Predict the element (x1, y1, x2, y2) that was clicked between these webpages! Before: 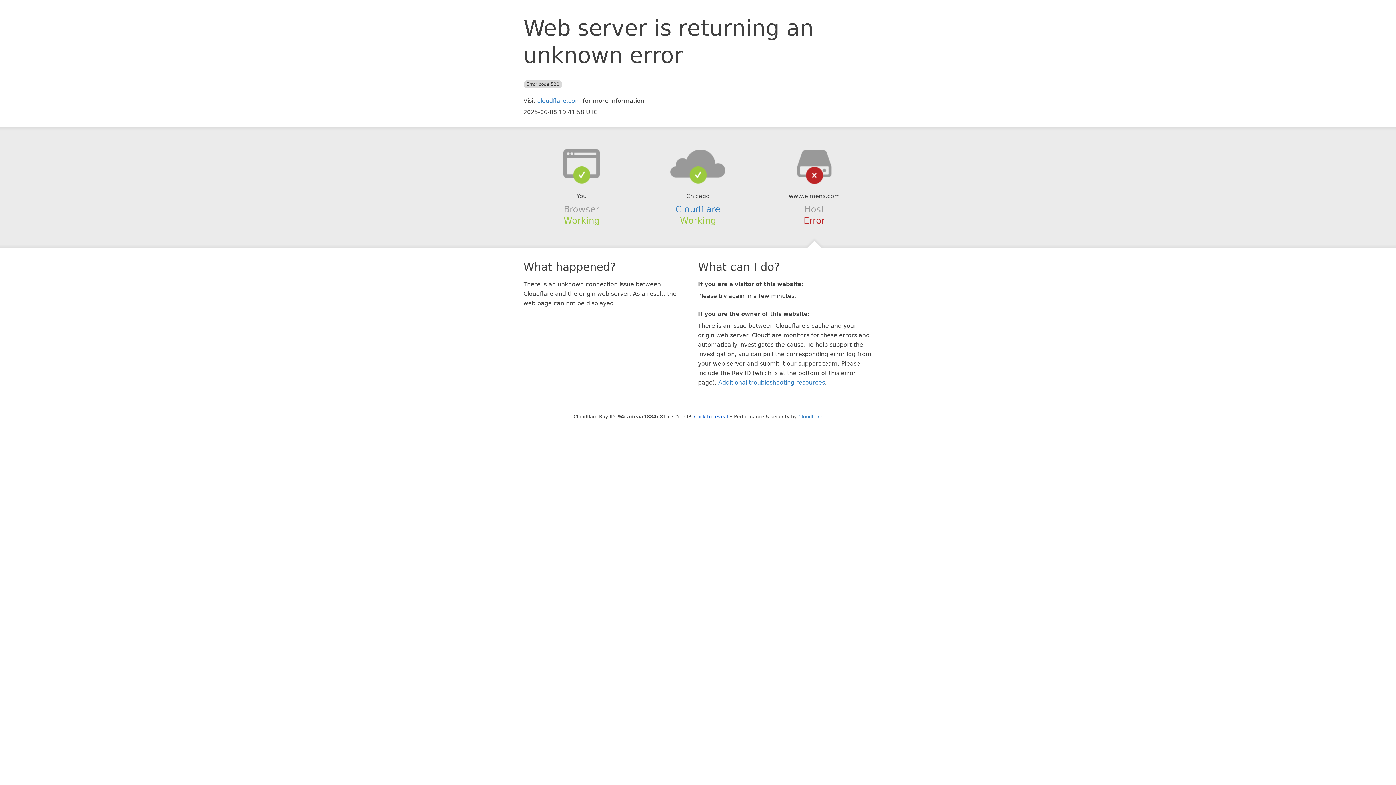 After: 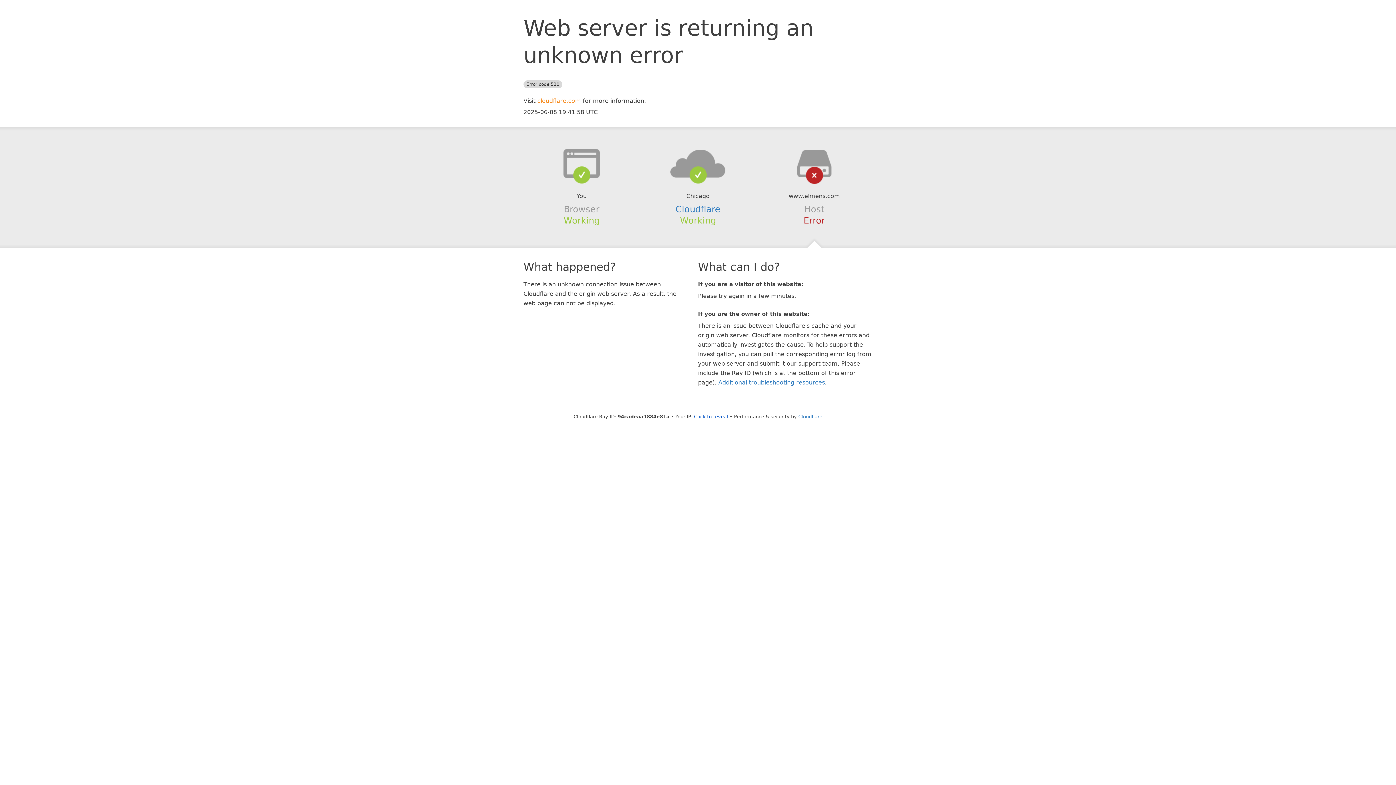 Action: label: cloudflare.com bbox: (537, 97, 581, 104)